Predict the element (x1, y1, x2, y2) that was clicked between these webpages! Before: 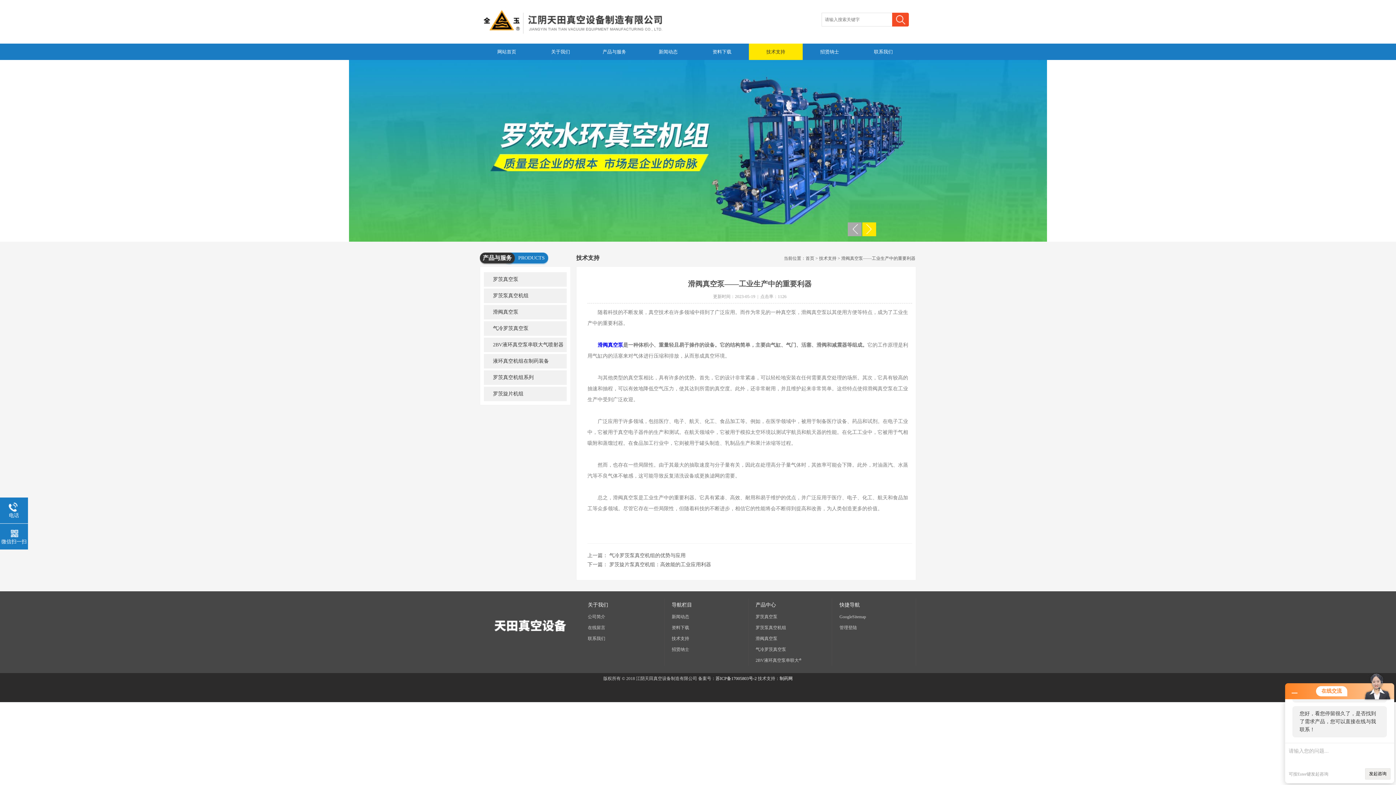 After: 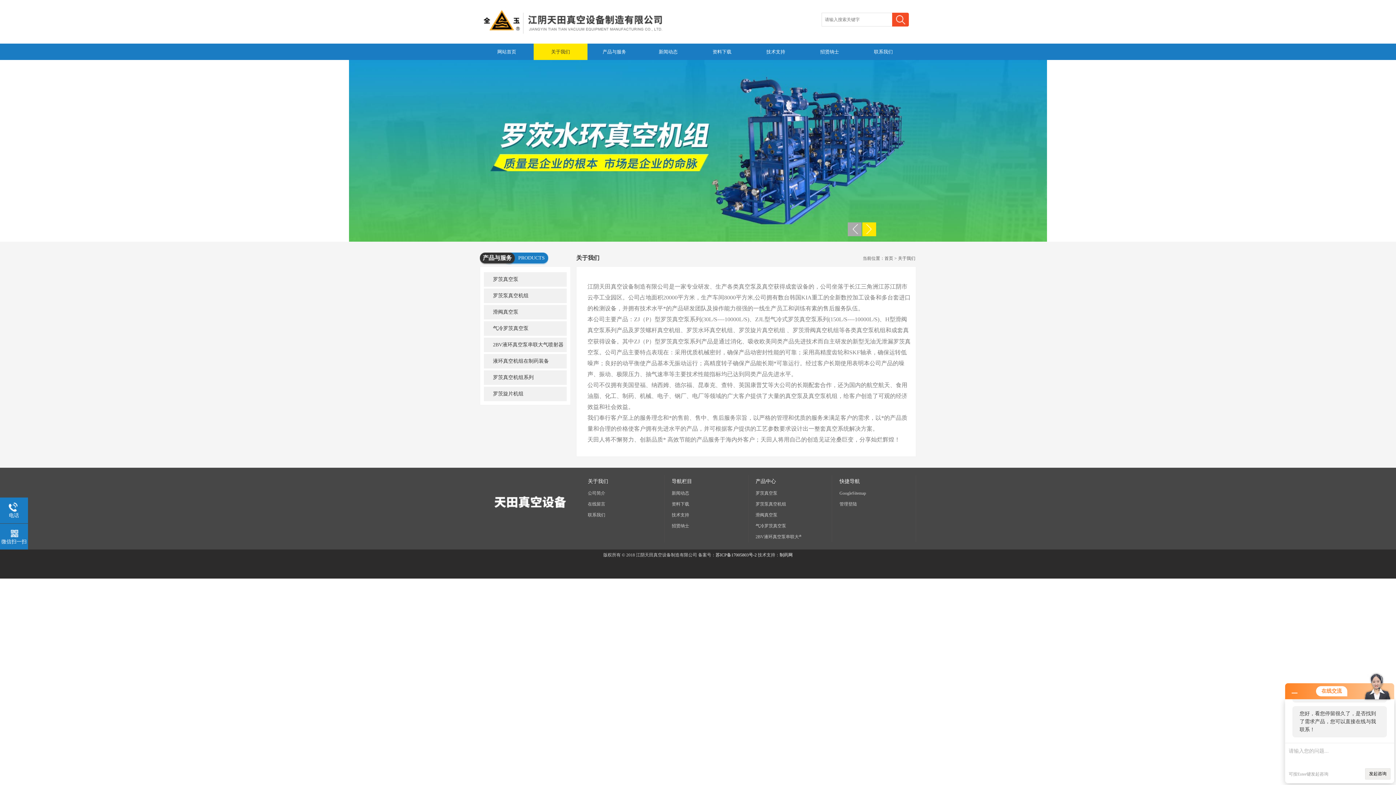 Action: label: 关于我们 bbox: (533, 43, 587, 60)